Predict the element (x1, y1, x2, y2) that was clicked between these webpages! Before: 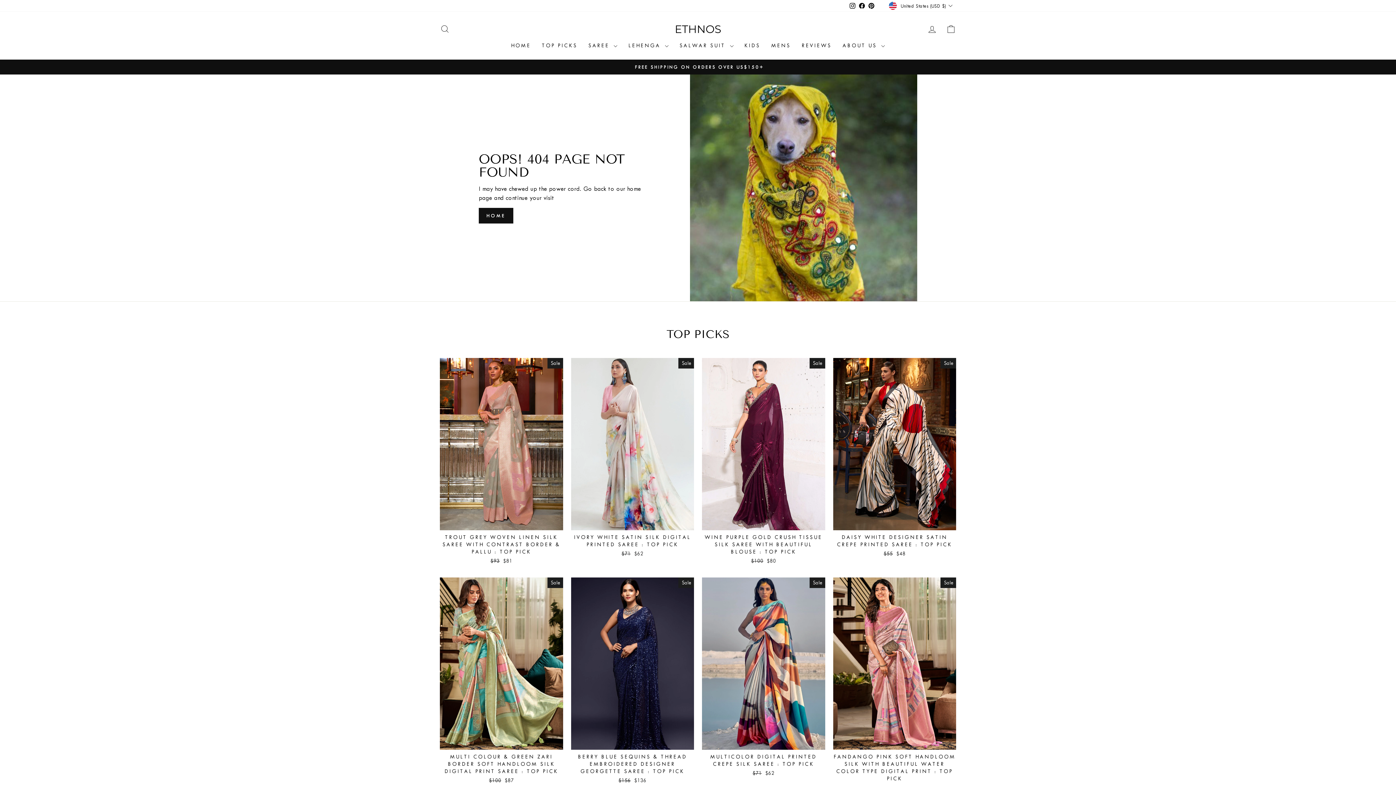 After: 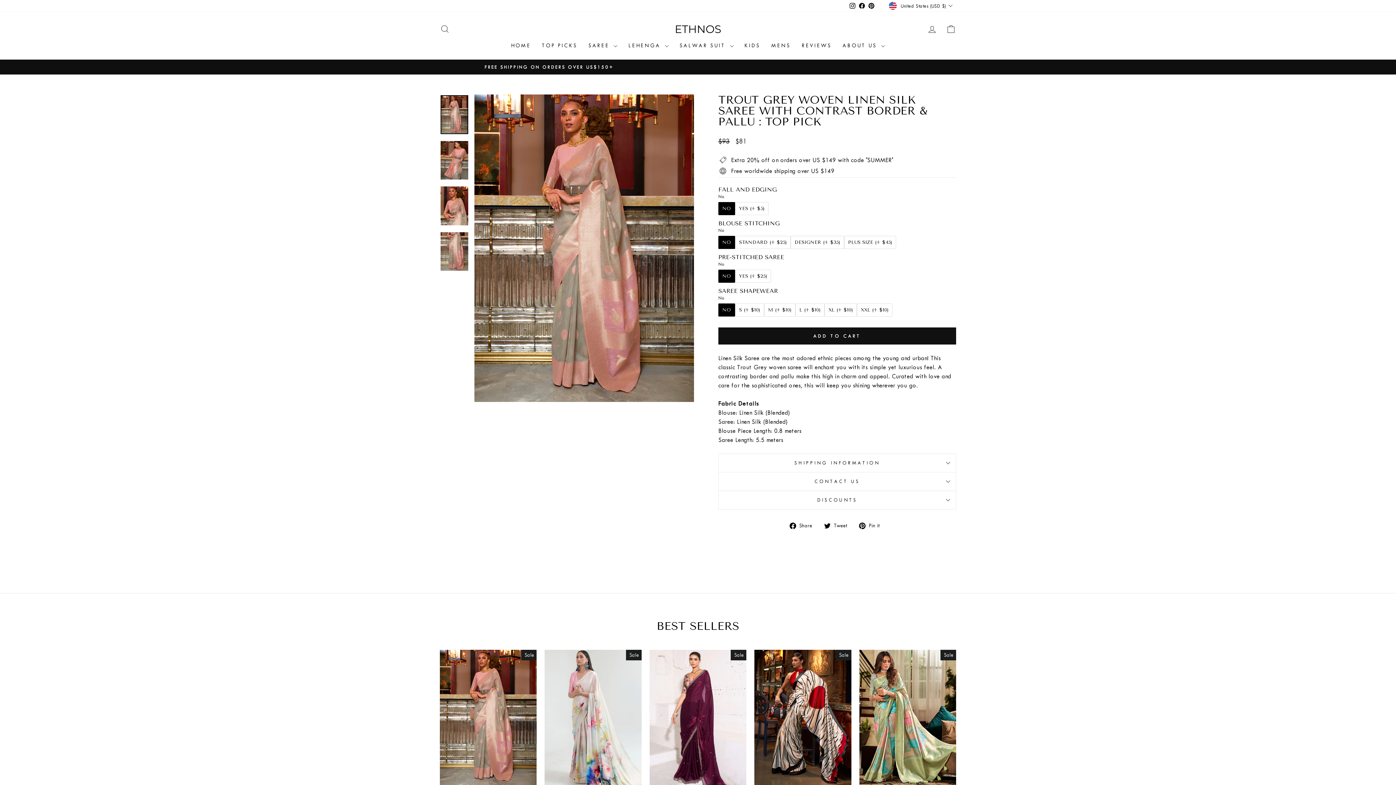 Action: bbox: (440, 530, 563, 566) label: TROUT GREY WOVEN LINEN SILK SAREE WITH CONTRAST BORDER & PALLU : TOP PICK
Regular price
$93 
Sale price
$81